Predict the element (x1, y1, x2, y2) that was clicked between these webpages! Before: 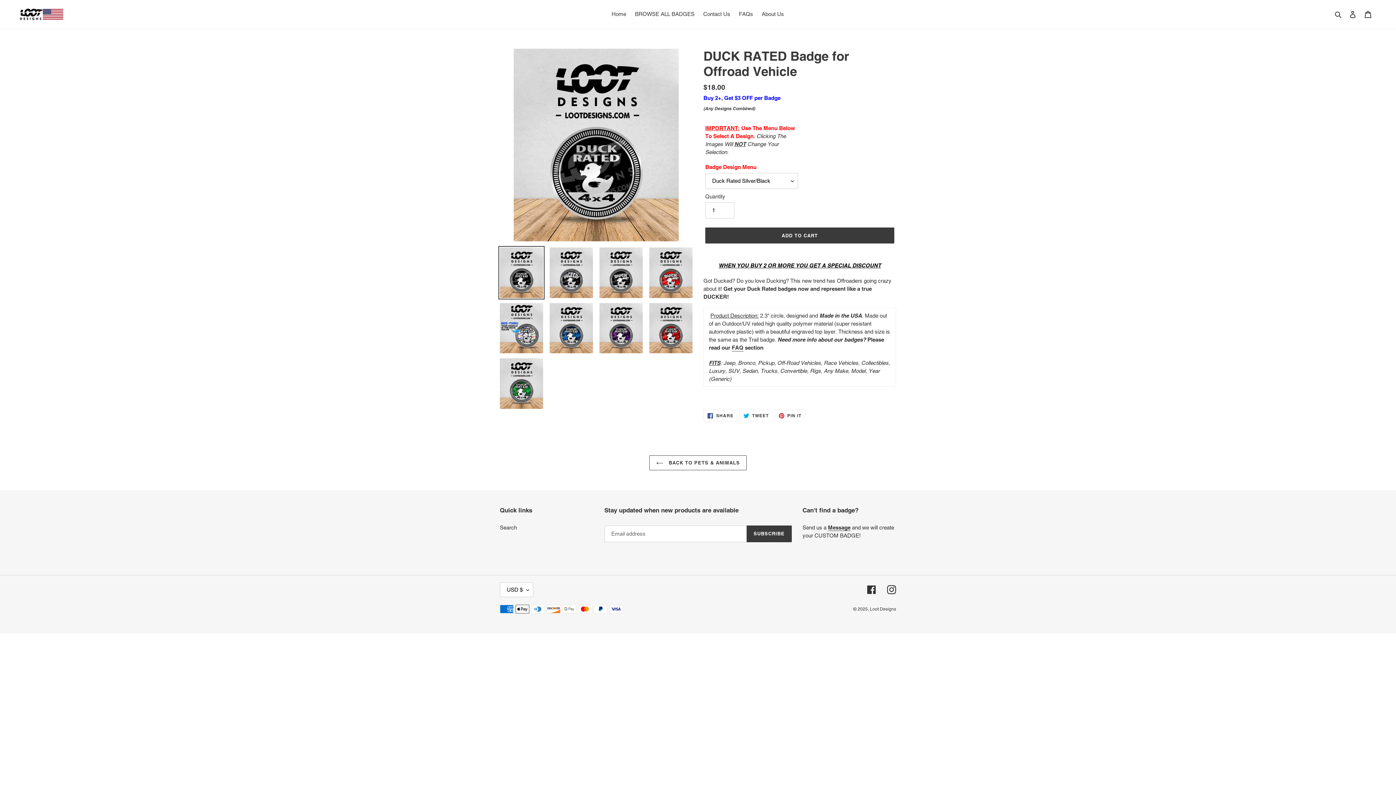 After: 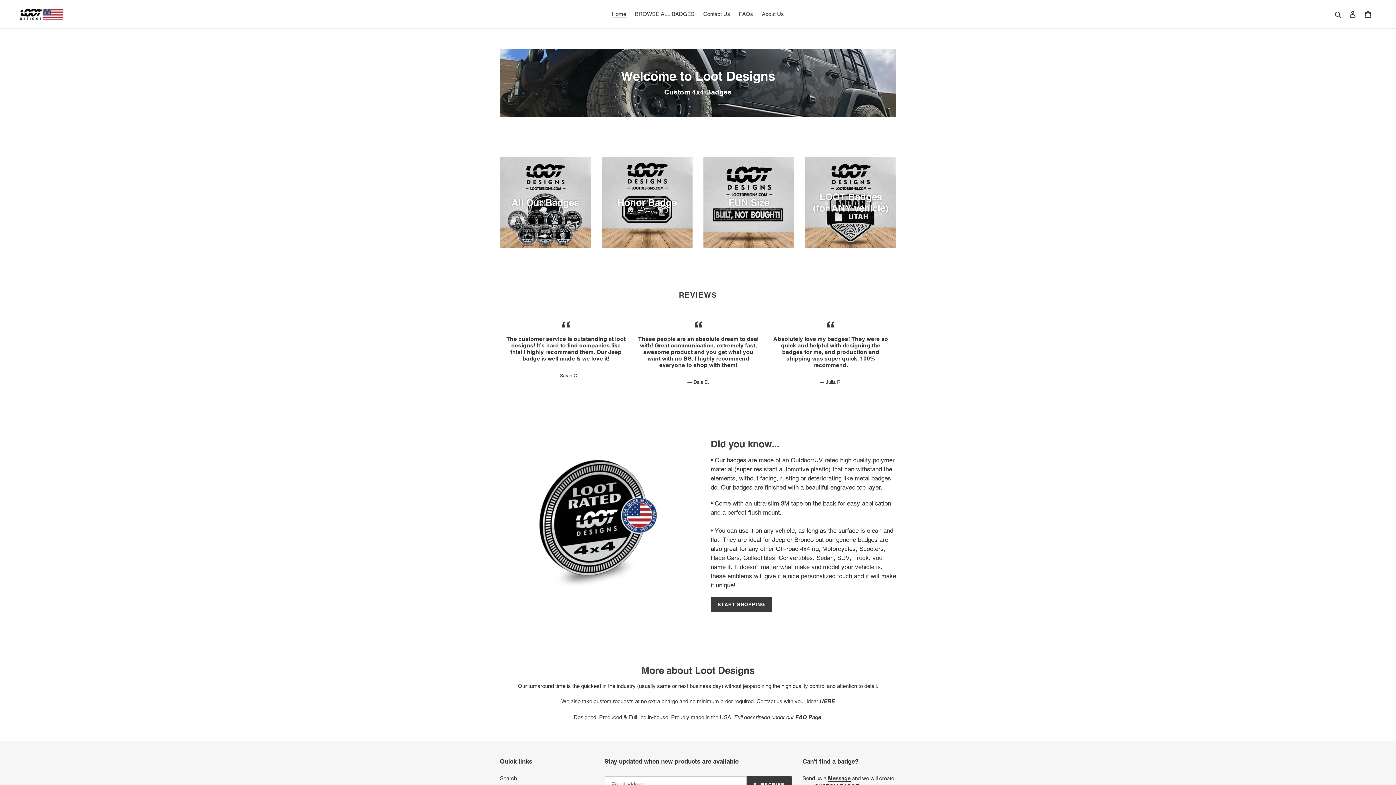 Action: bbox: (20, 8, 358, 20)